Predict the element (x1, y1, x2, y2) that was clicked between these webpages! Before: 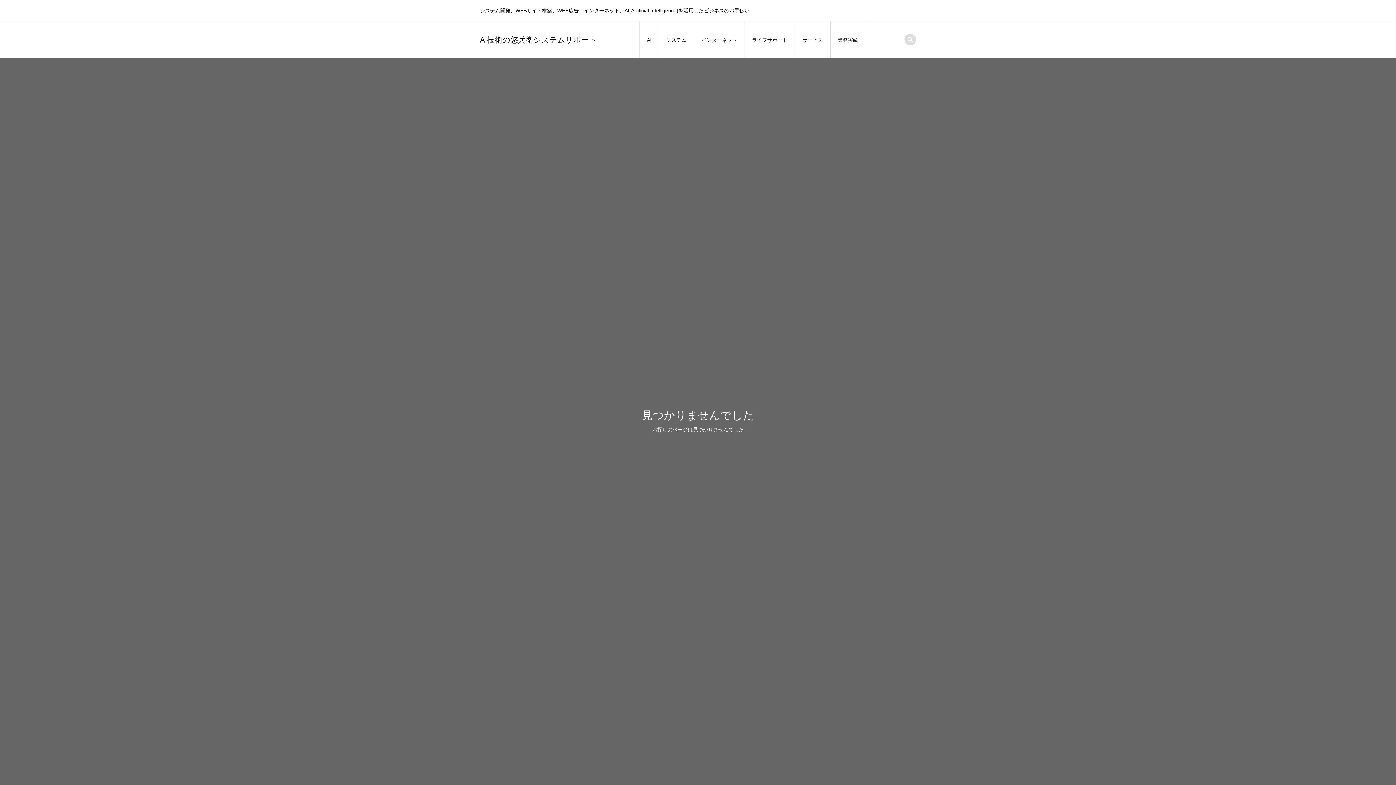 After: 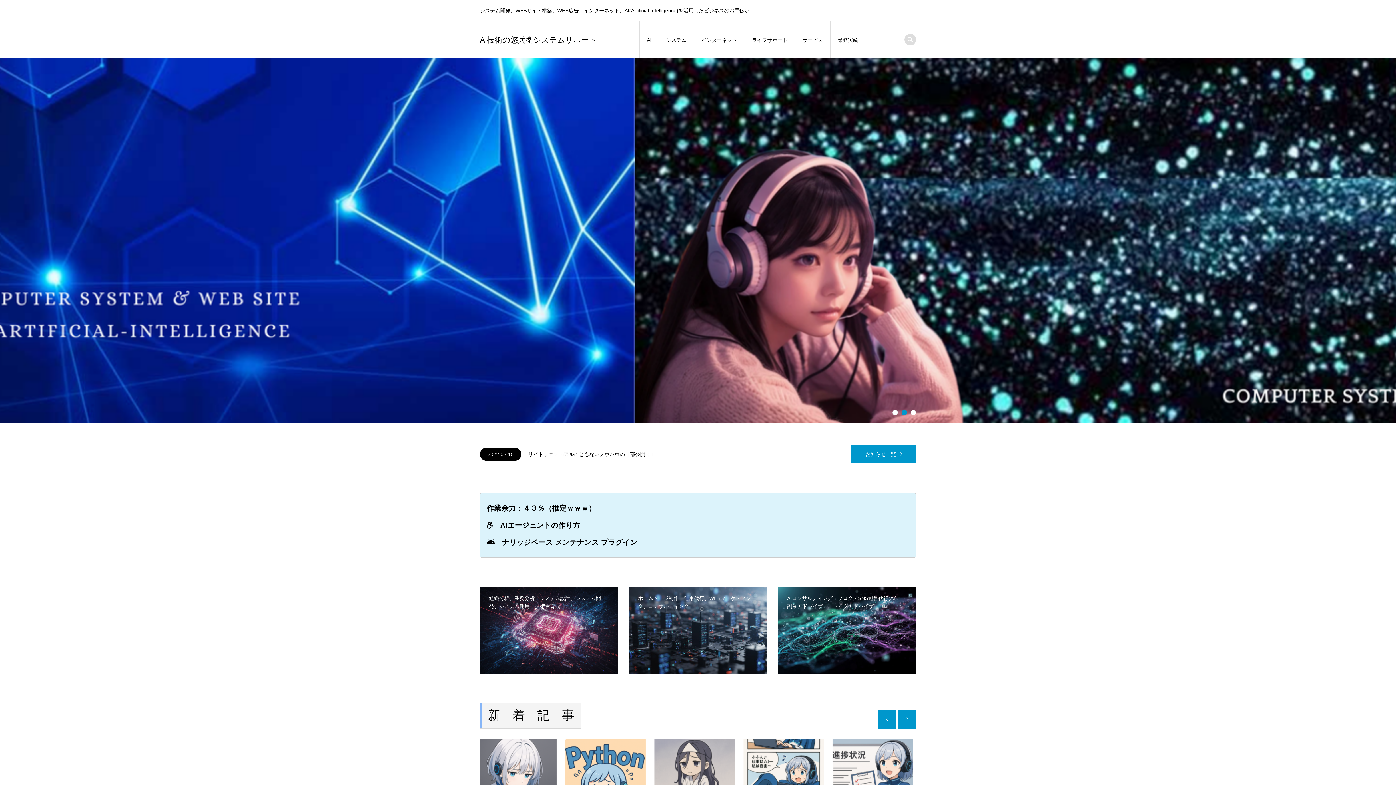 Action: label: AI技術の悠兵衛システムサポート bbox: (480, 35, 597, 43)